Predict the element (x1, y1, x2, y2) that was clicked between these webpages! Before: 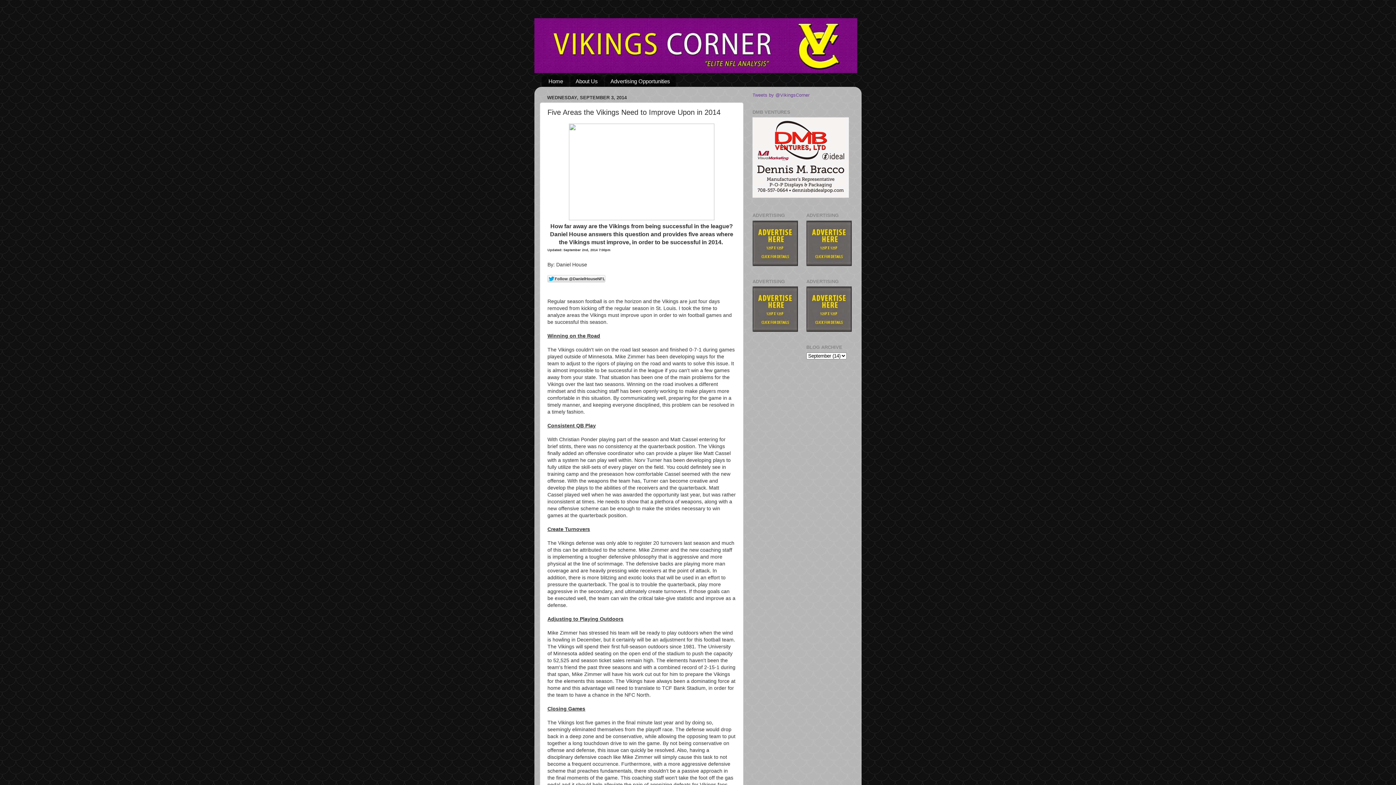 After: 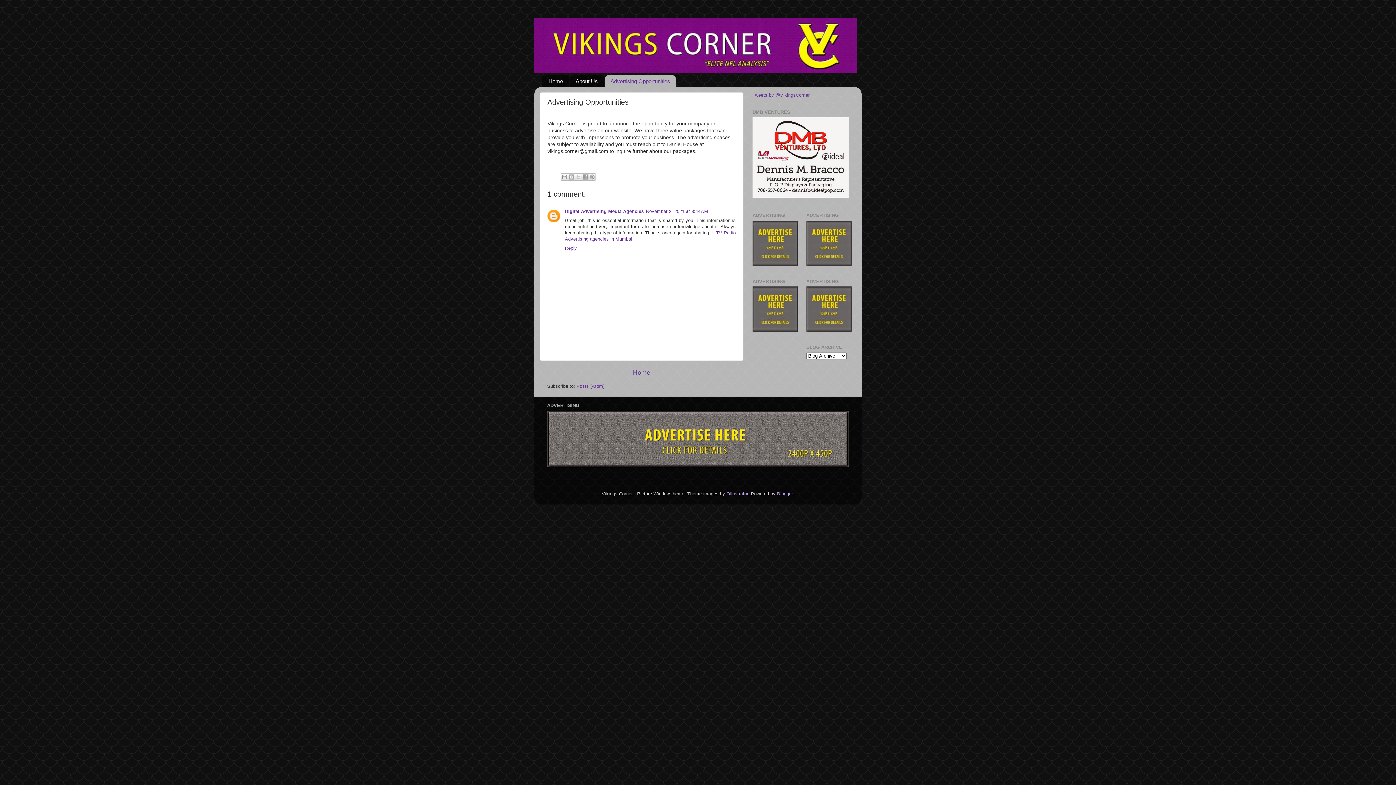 Action: bbox: (752, 328, 798, 333)